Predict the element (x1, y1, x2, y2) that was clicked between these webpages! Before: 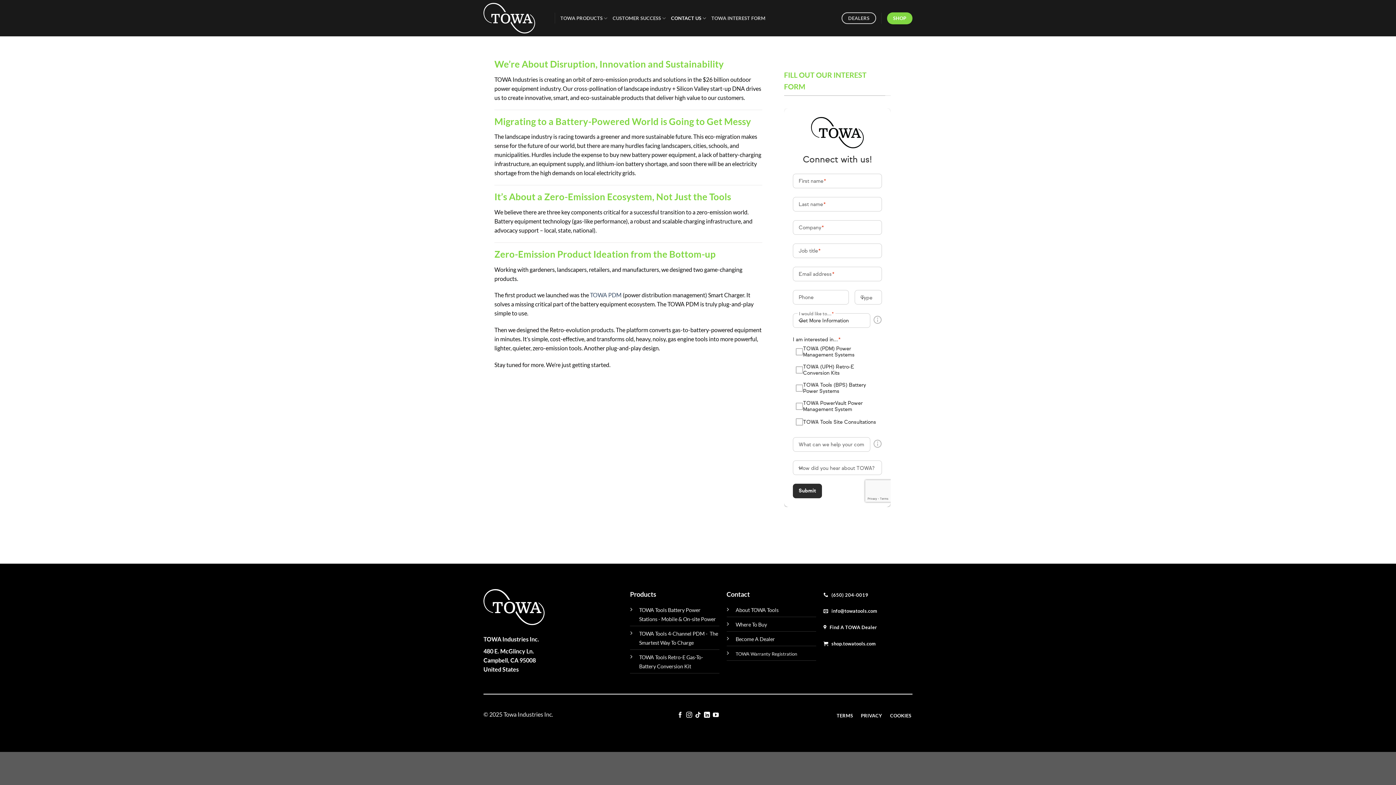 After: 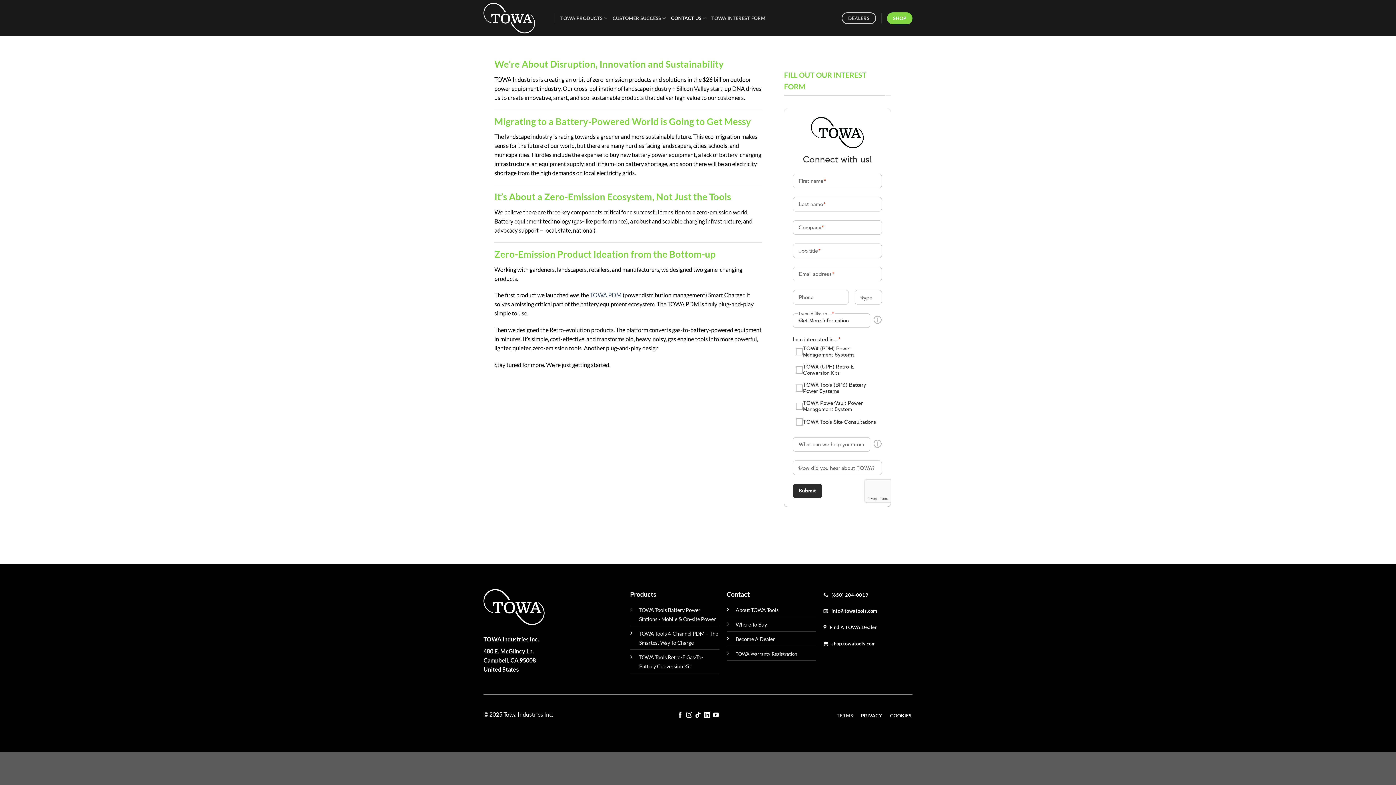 Action: label: TERMS bbox: (835, 678, 854, 690)